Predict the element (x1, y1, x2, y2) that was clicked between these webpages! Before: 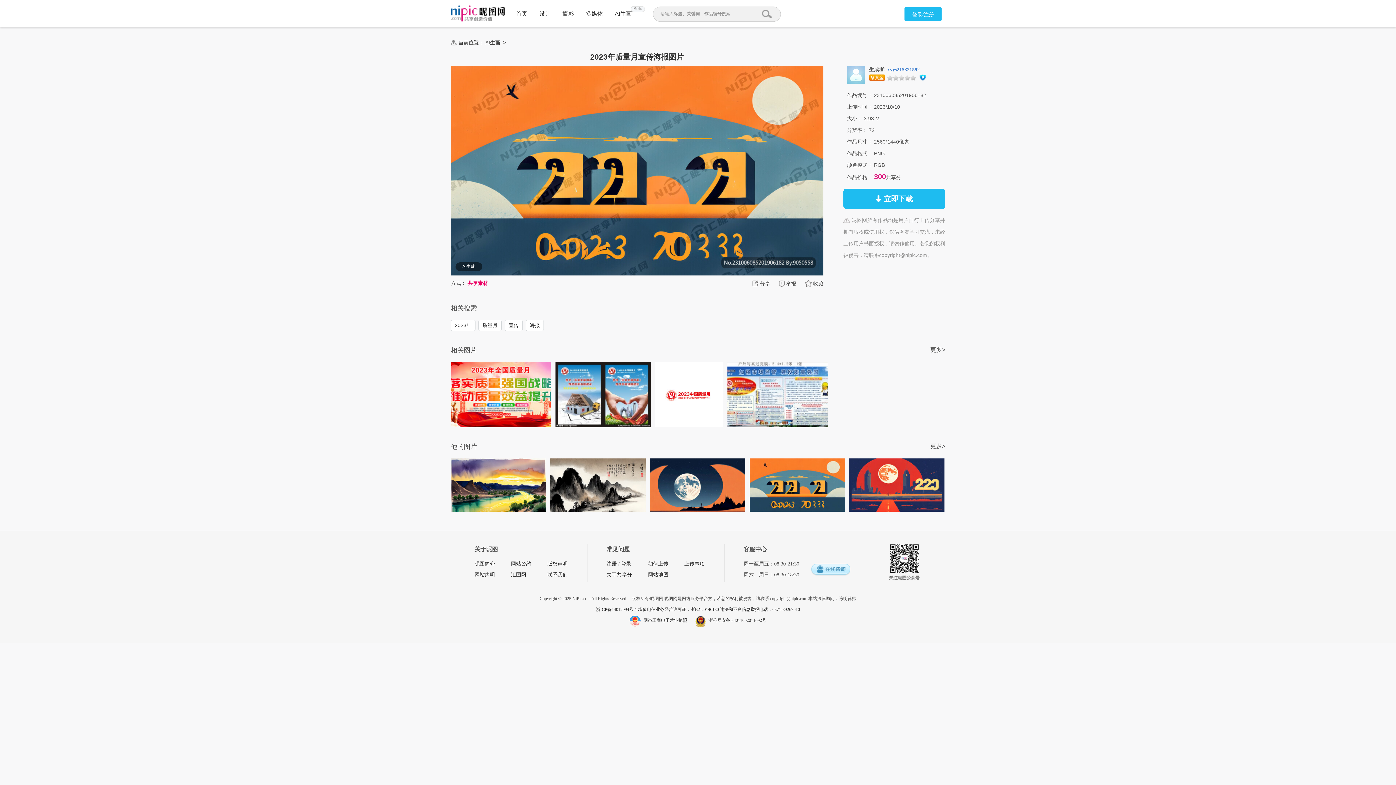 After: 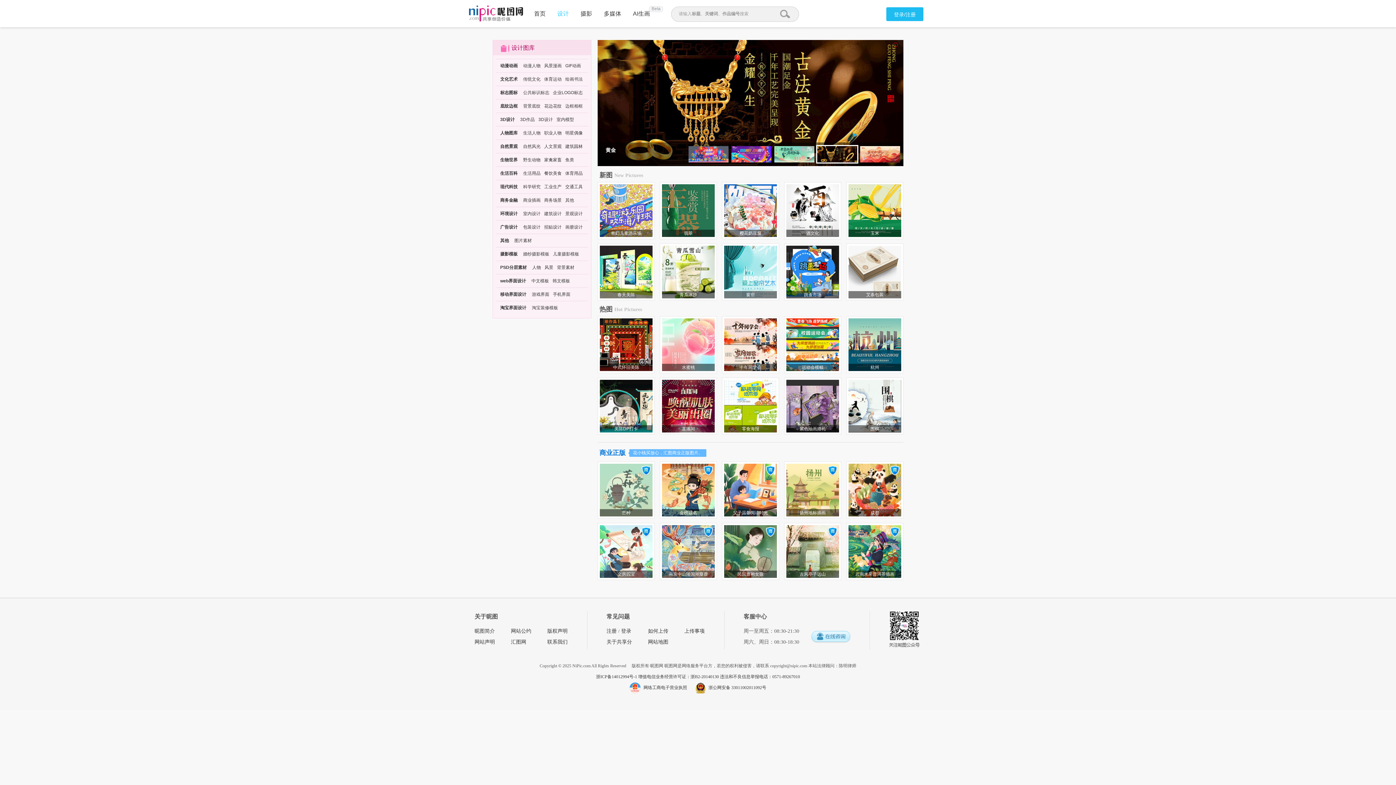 Action: label: 设计 bbox: (539, 10, 550, 16)